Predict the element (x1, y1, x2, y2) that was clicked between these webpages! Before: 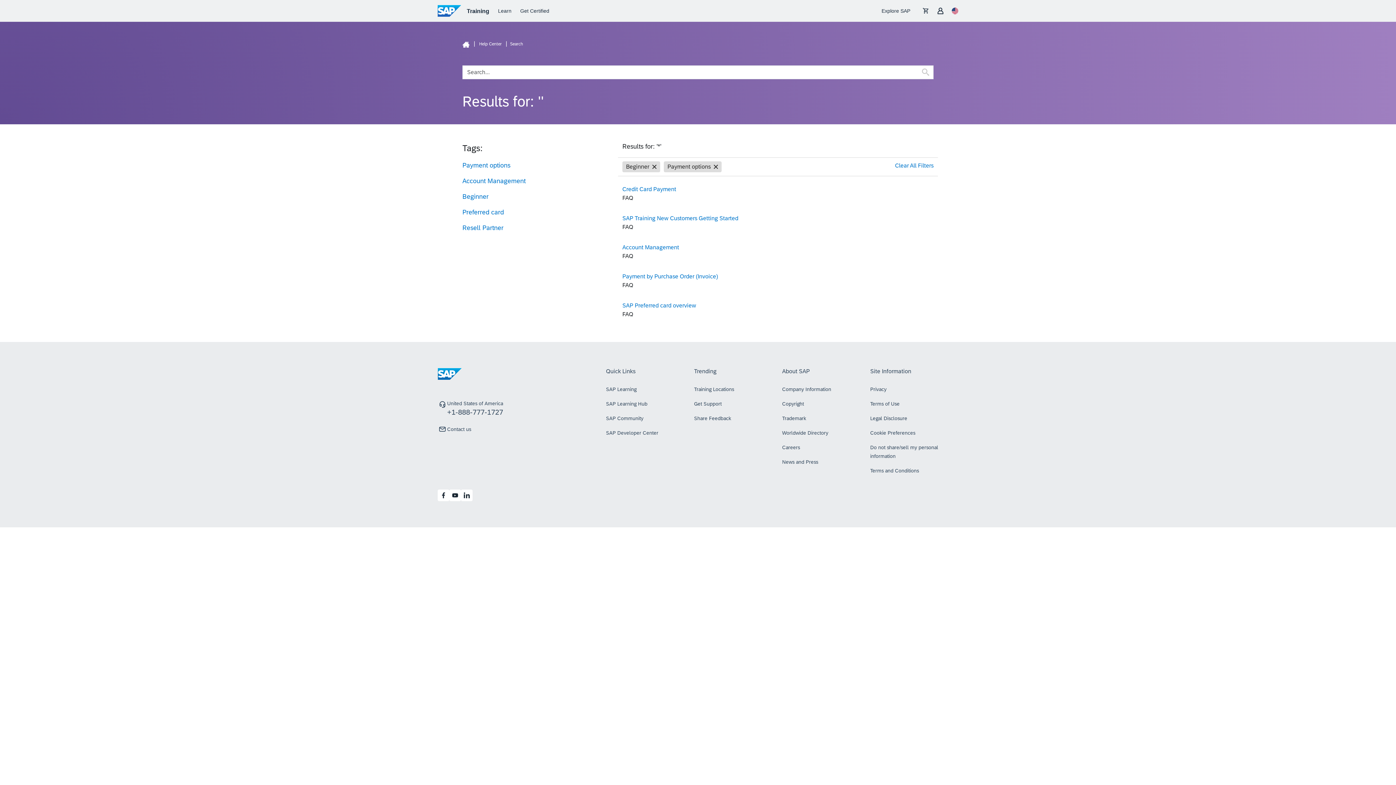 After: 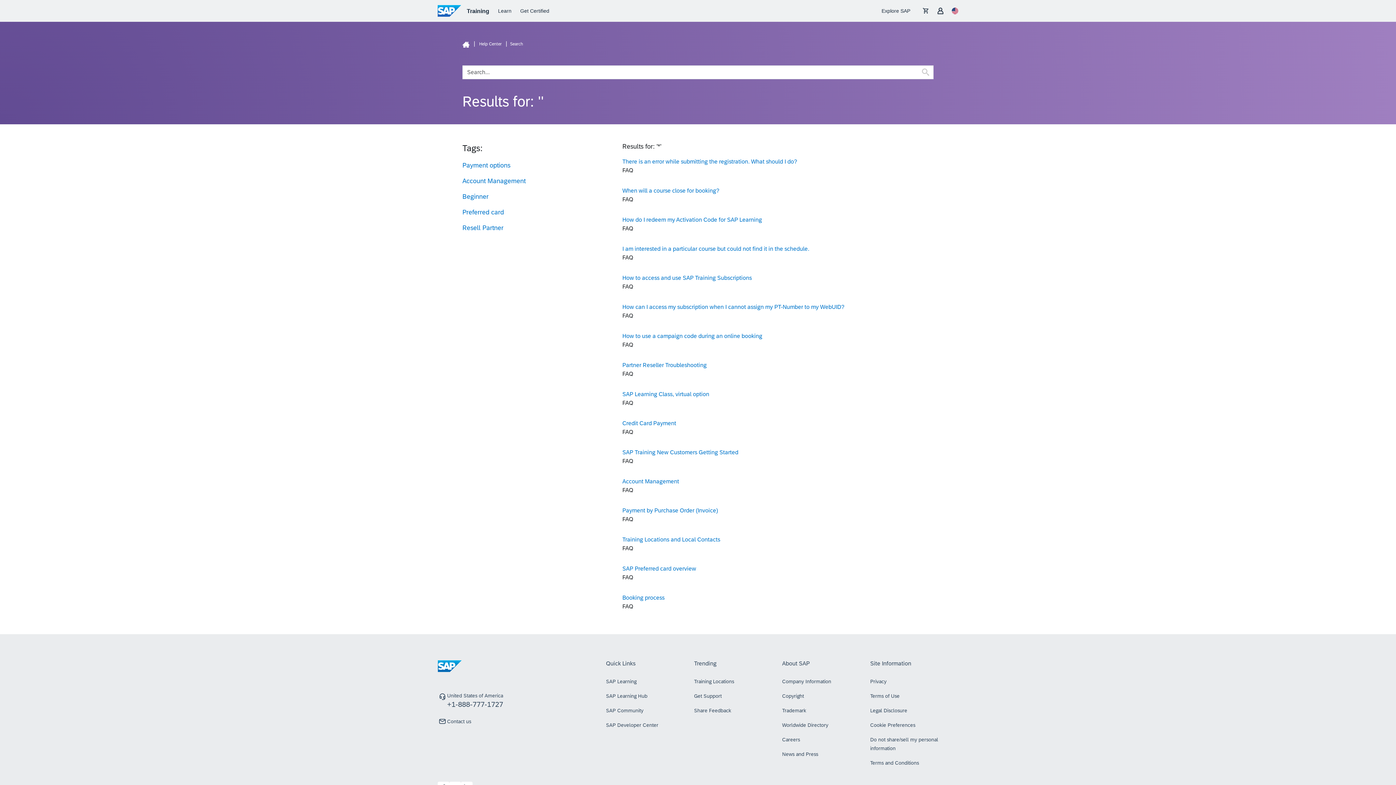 Action: bbox: (921, 67, 930, 76)